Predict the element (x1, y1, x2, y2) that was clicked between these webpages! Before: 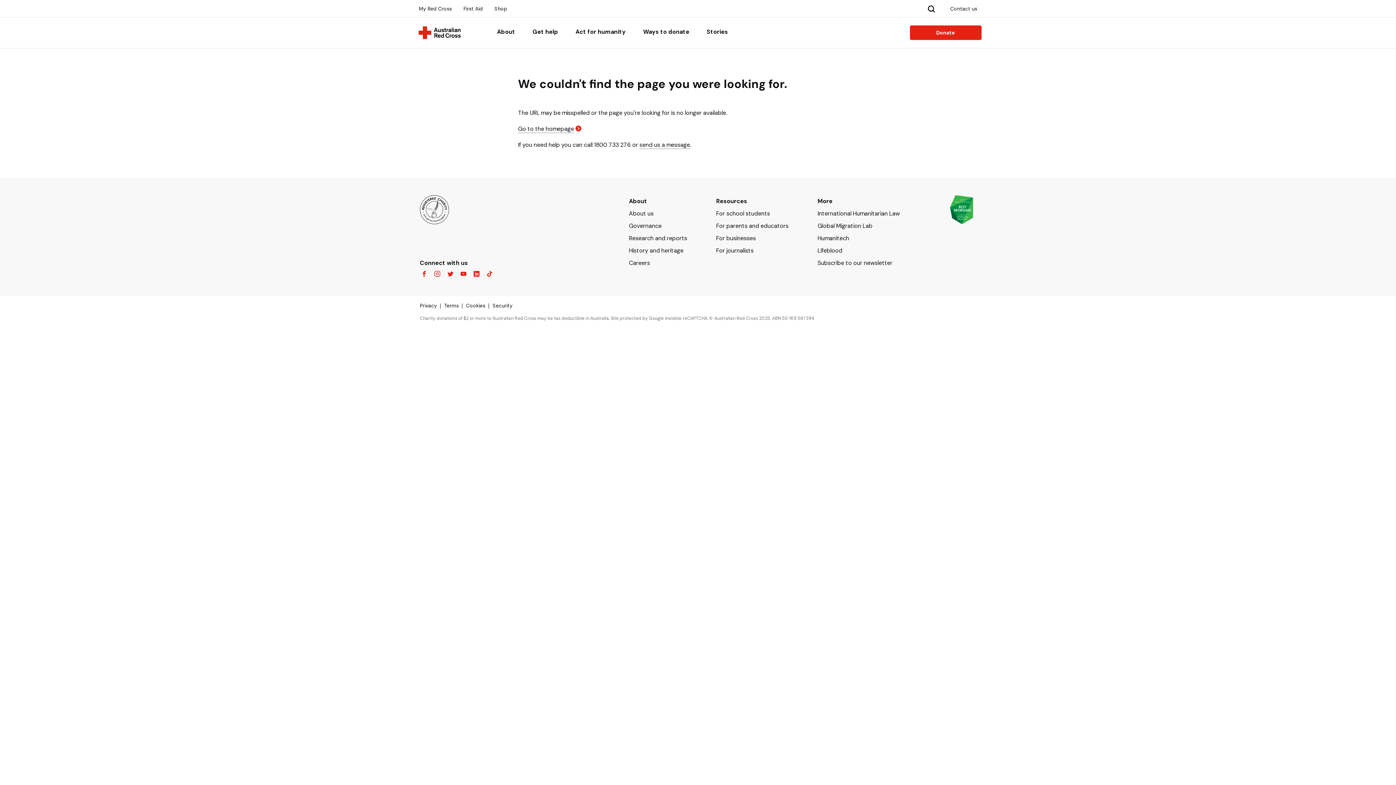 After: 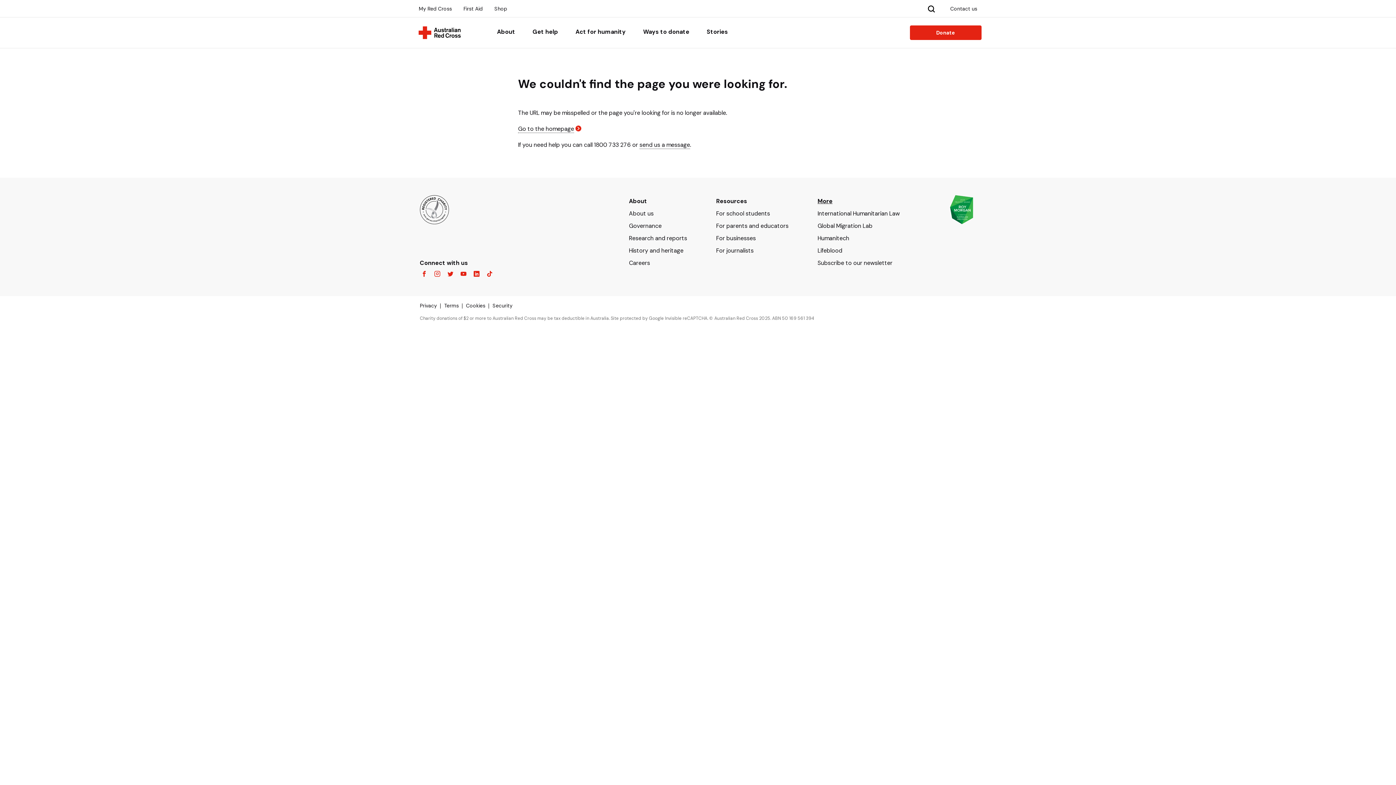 Action: bbox: (817, 197, 832, 205) label: More